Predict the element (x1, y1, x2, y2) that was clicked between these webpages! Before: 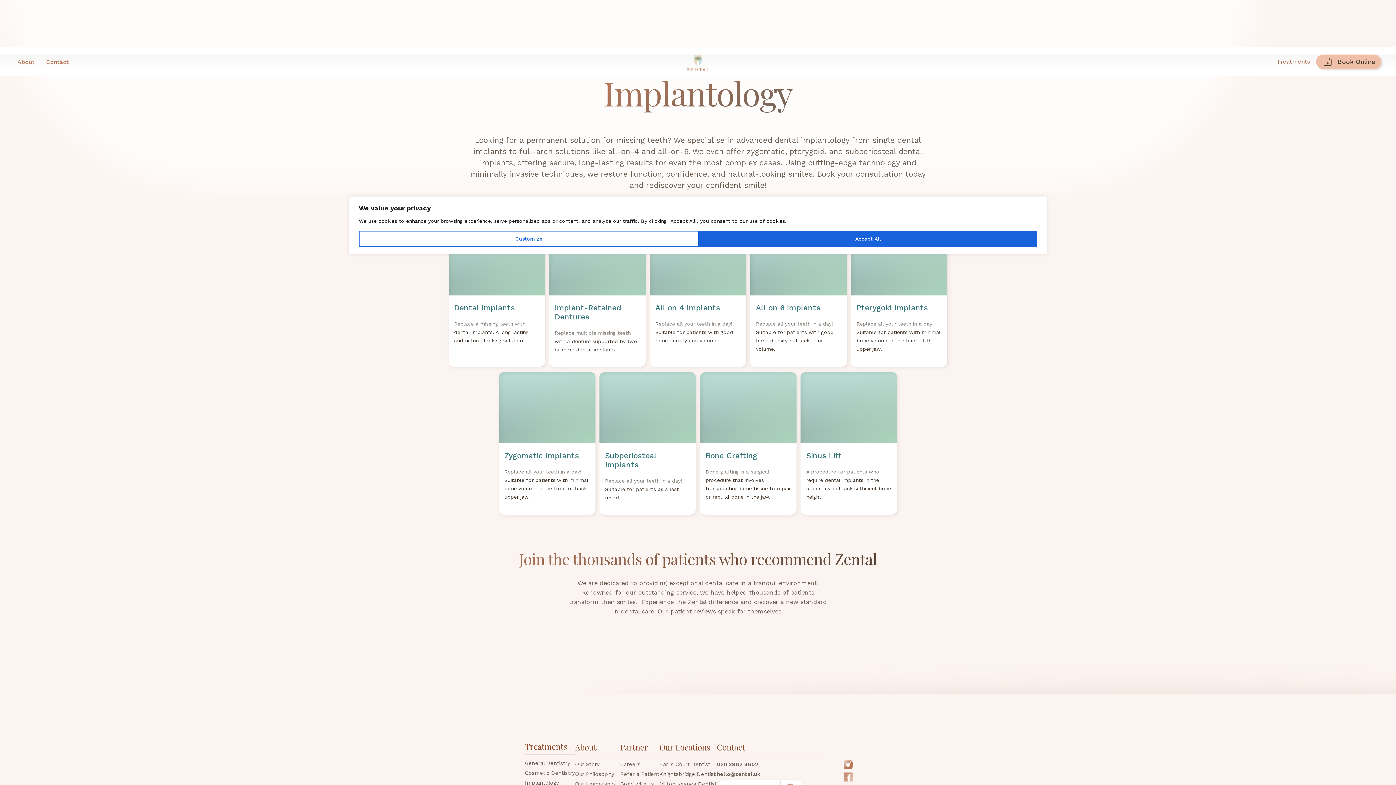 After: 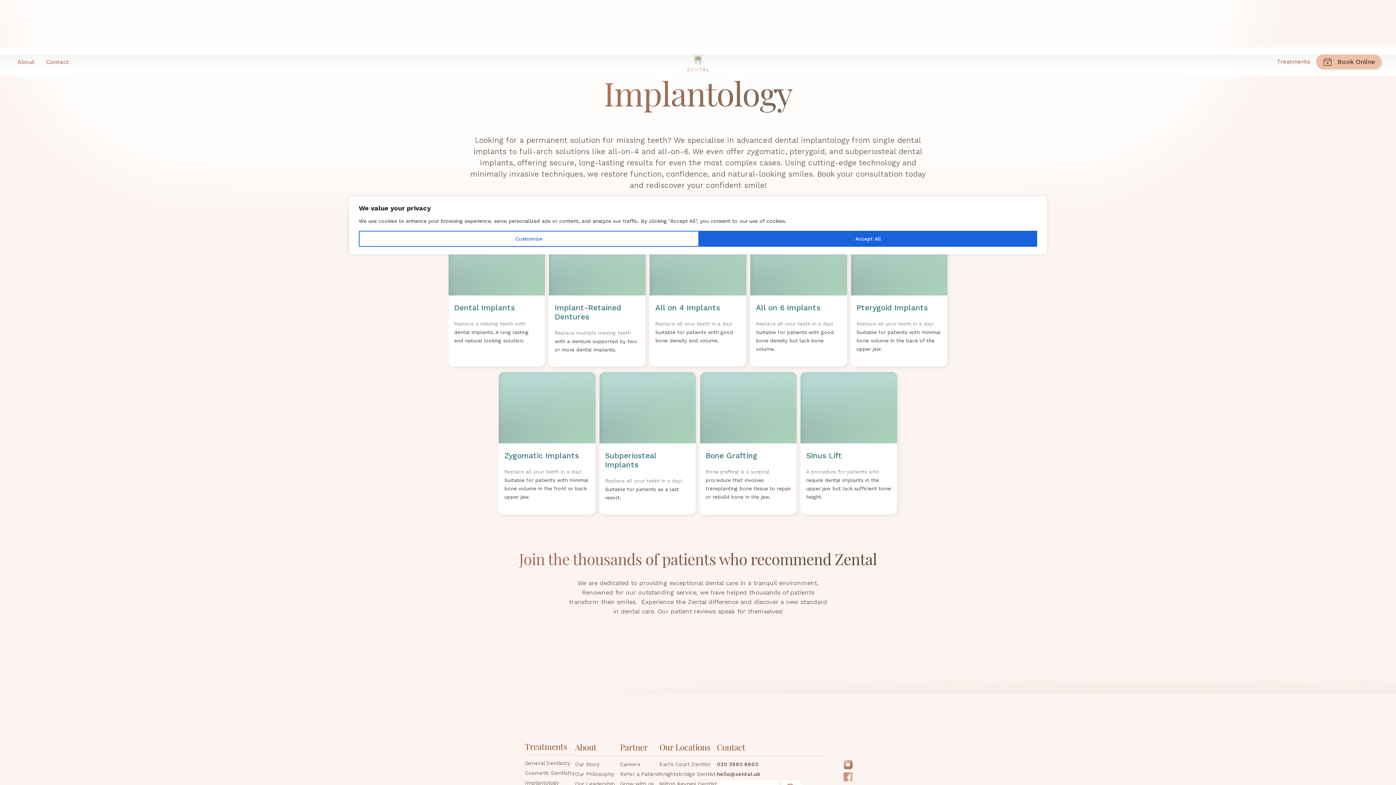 Action: label: Implantology bbox: (525, 779, 575, 787)